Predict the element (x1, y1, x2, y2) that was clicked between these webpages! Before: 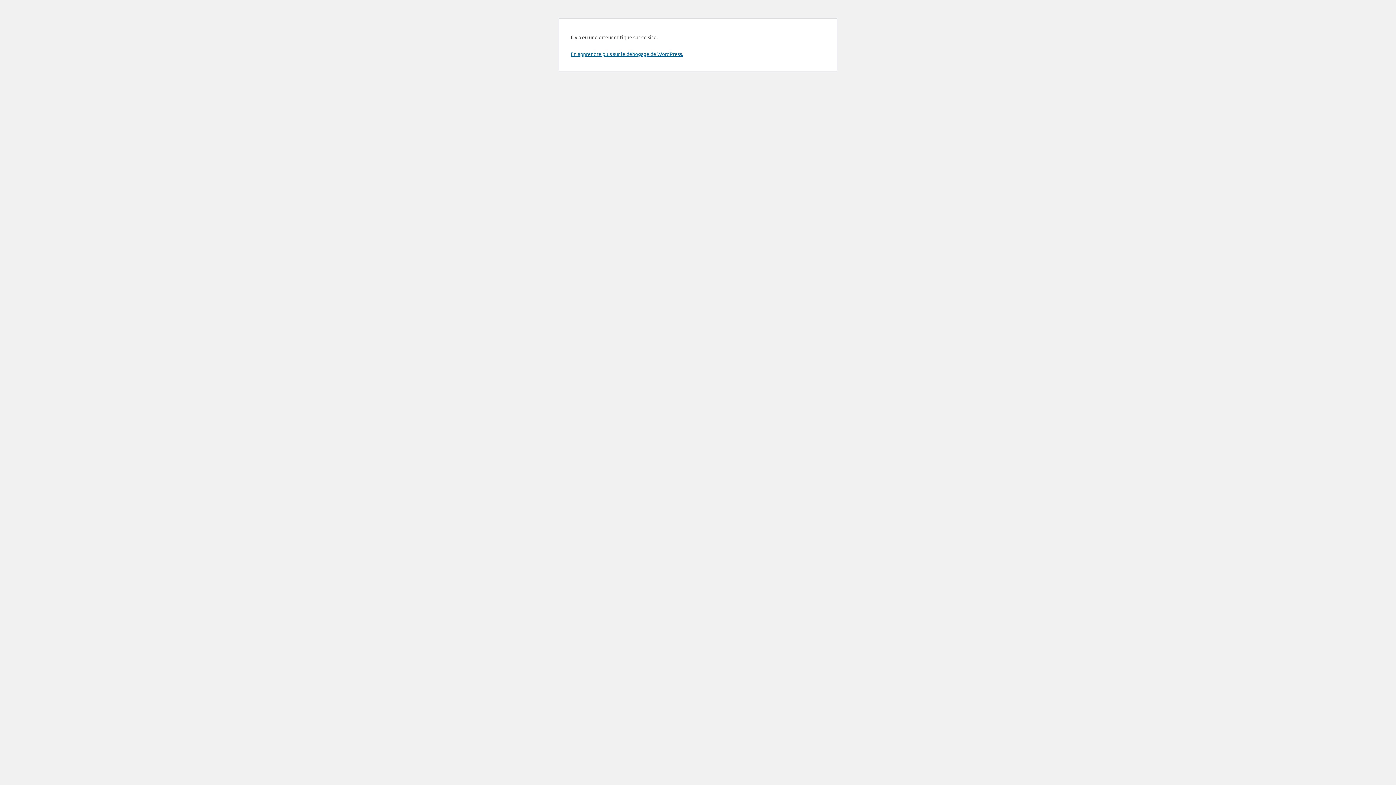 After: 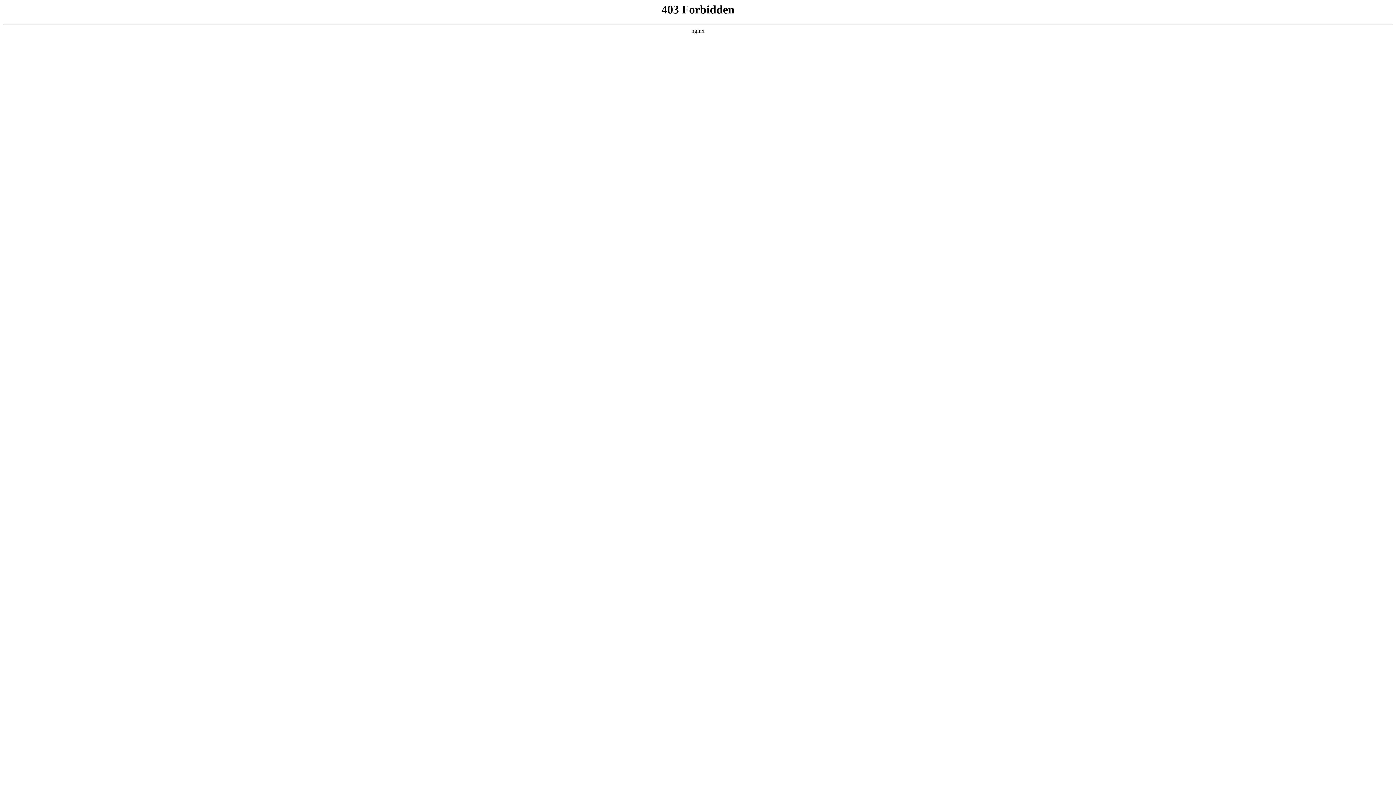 Action: bbox: (570, 50, 683, 57) label: En apprendre plus sur le débogage de WordPress.